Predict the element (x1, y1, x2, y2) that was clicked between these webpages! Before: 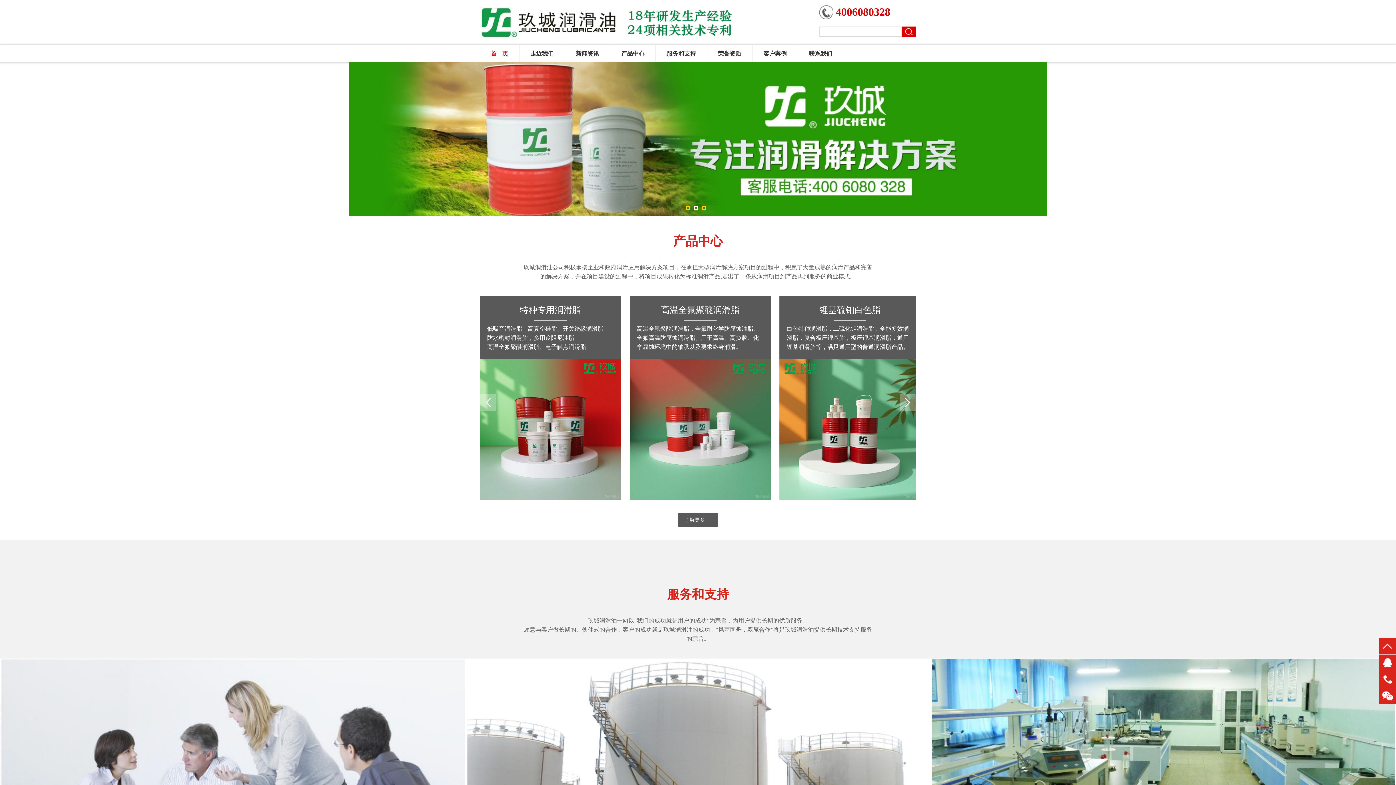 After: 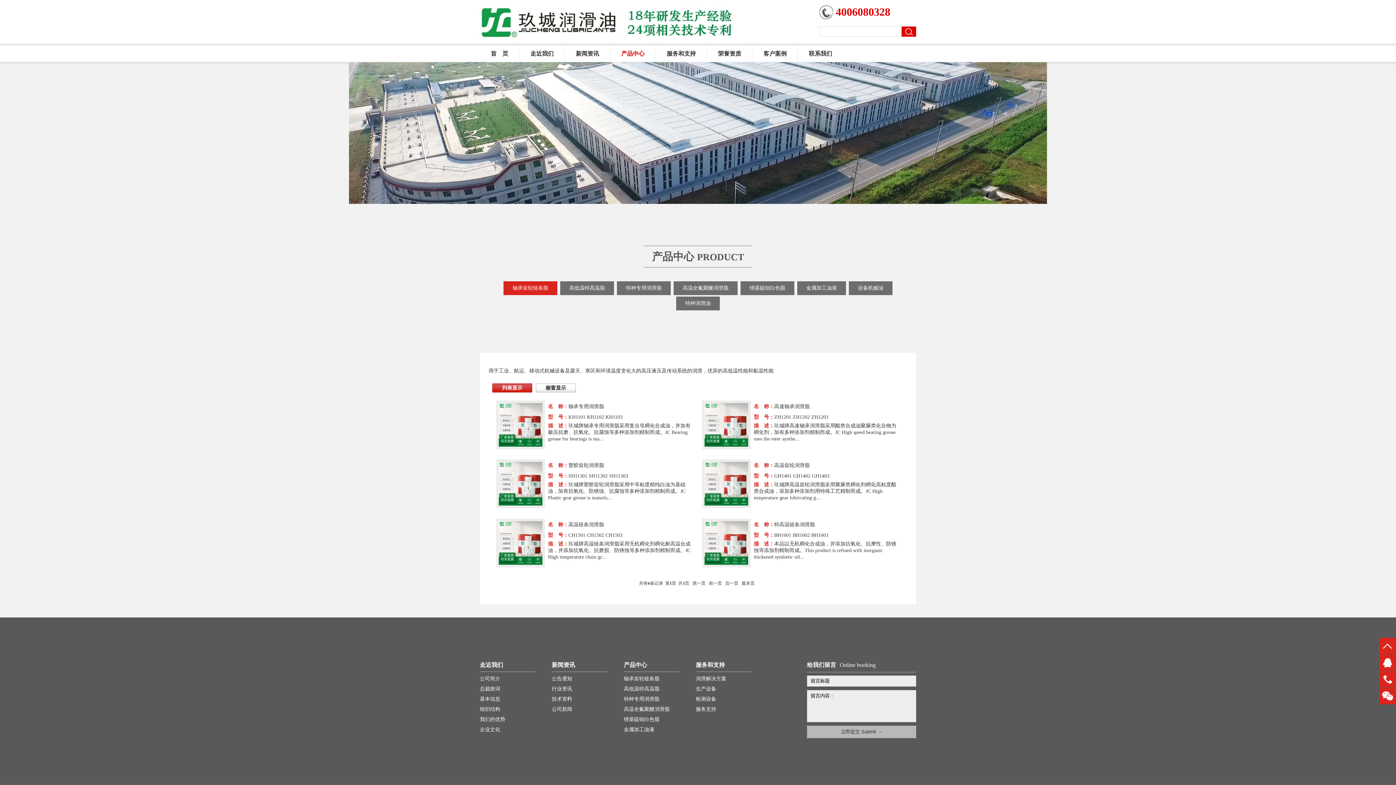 Action: bbox: (480, 358, 621, 499)